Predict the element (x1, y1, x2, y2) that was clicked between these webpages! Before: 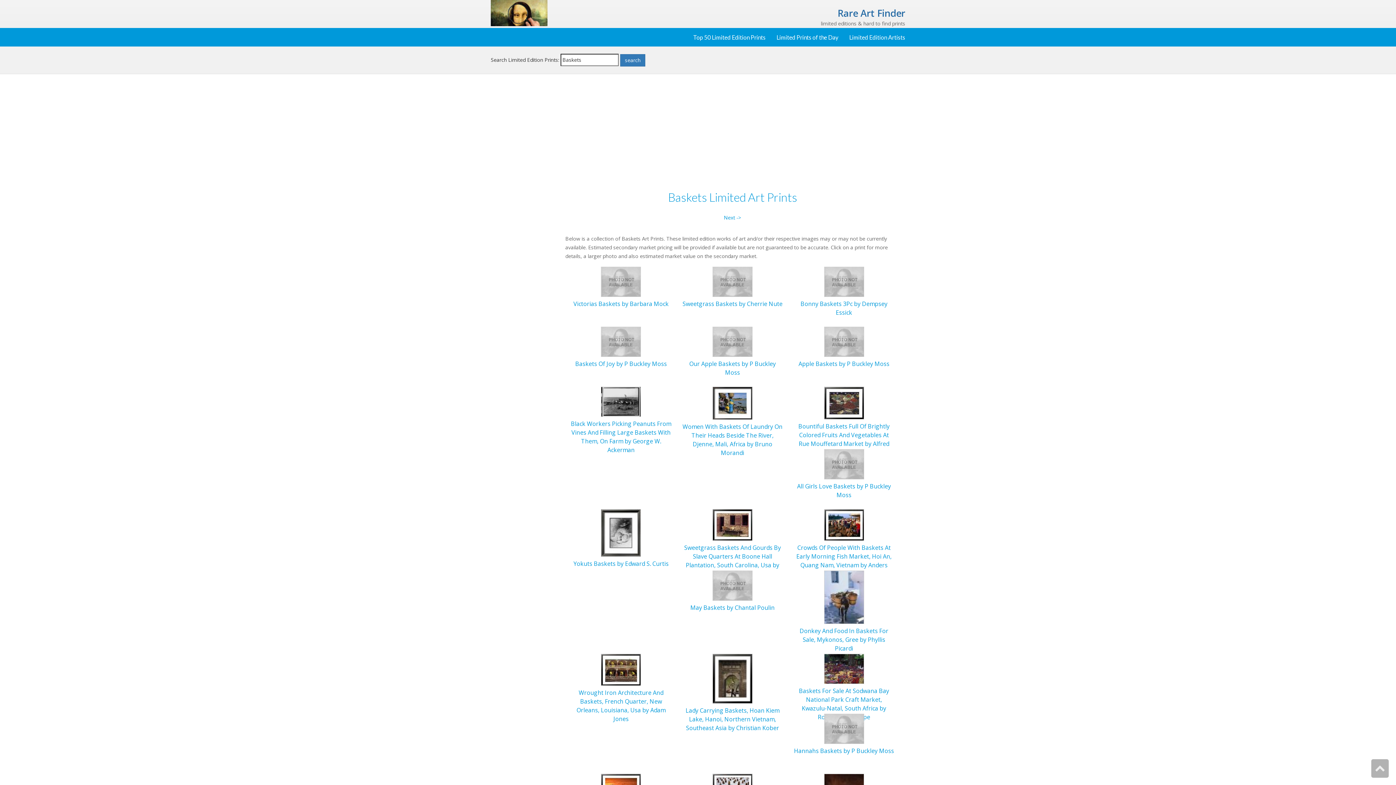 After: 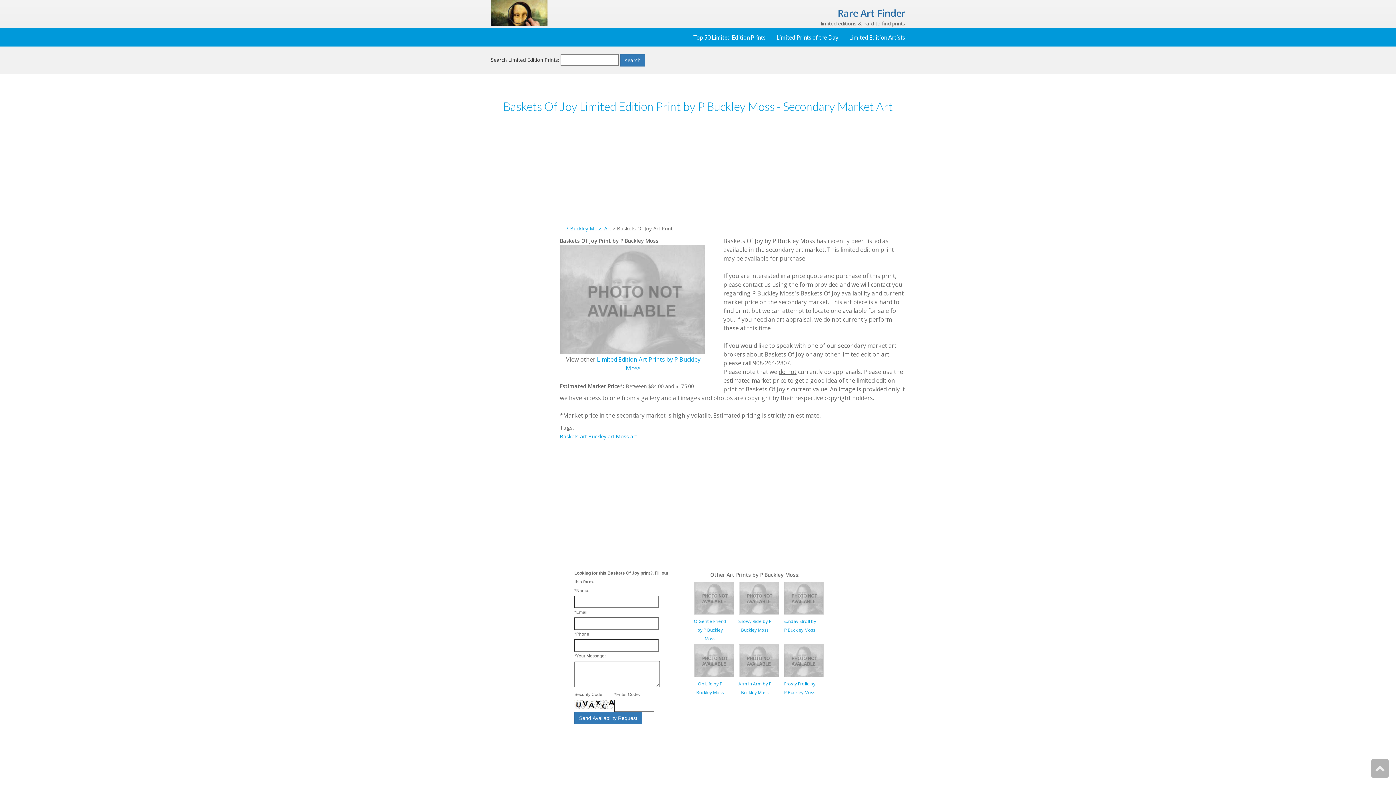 Action: bbox: (575, 360, 667, 368) label: Baskets Of Joy by P Buckley Moss